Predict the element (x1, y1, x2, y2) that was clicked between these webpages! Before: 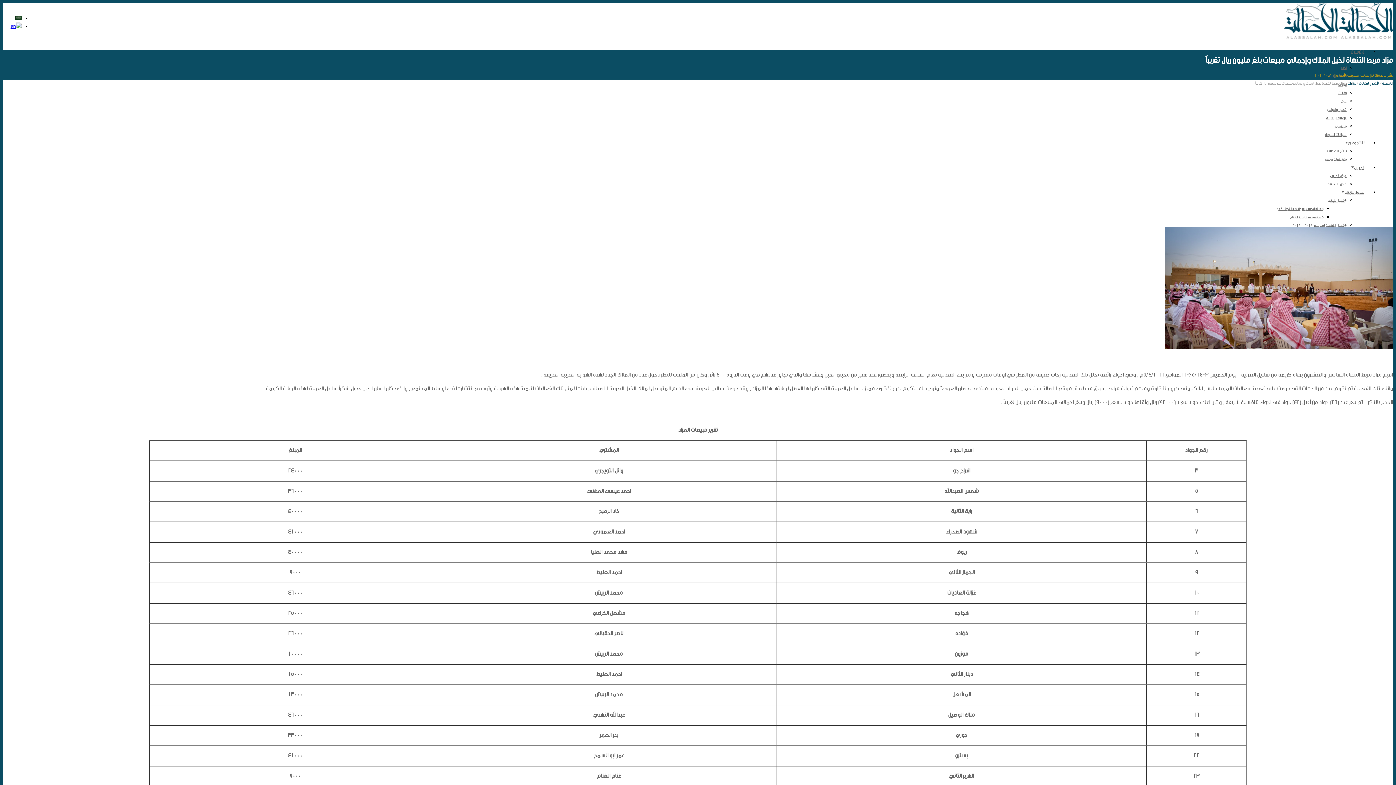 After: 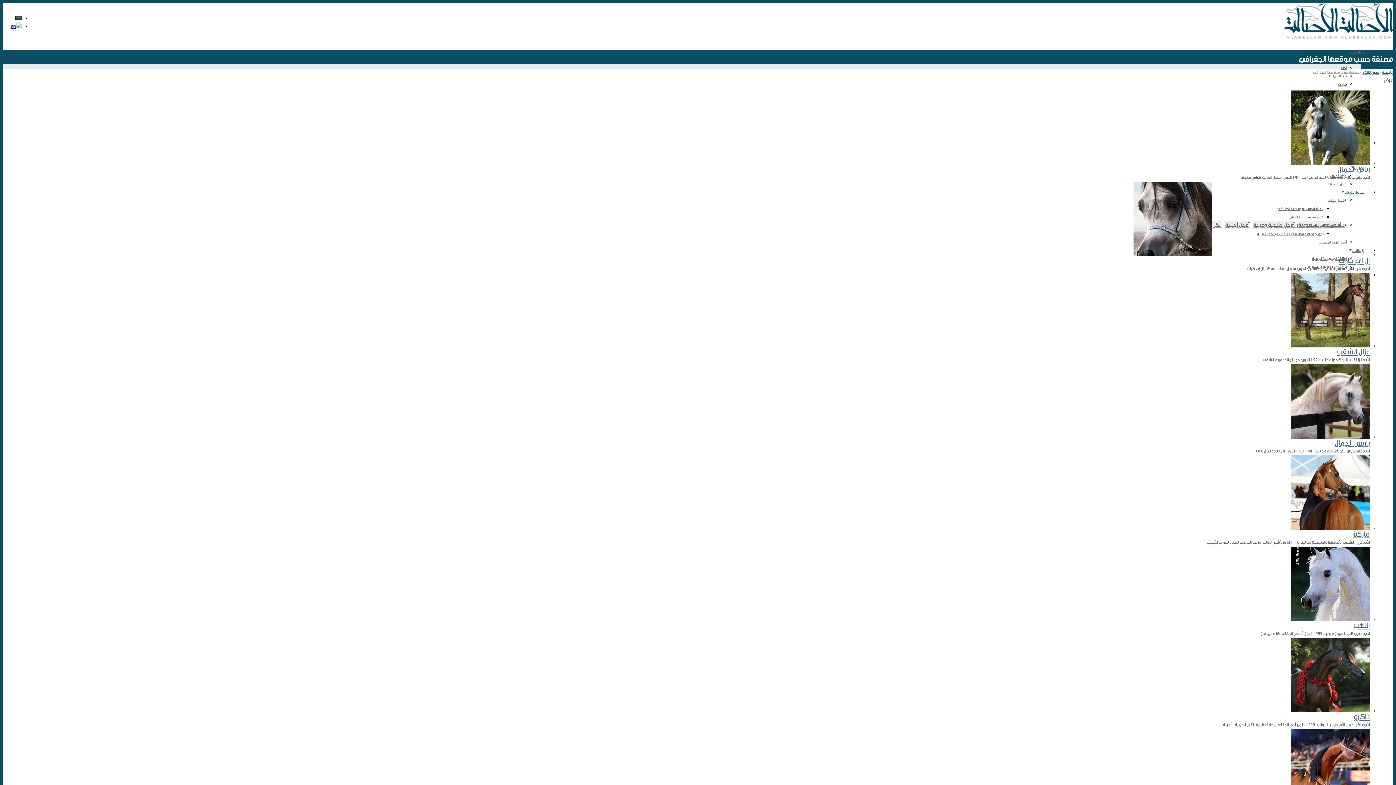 Action: bbox: (1277, 206, 1323, 211) label: مصنفة حسب موقعها الجغرافي